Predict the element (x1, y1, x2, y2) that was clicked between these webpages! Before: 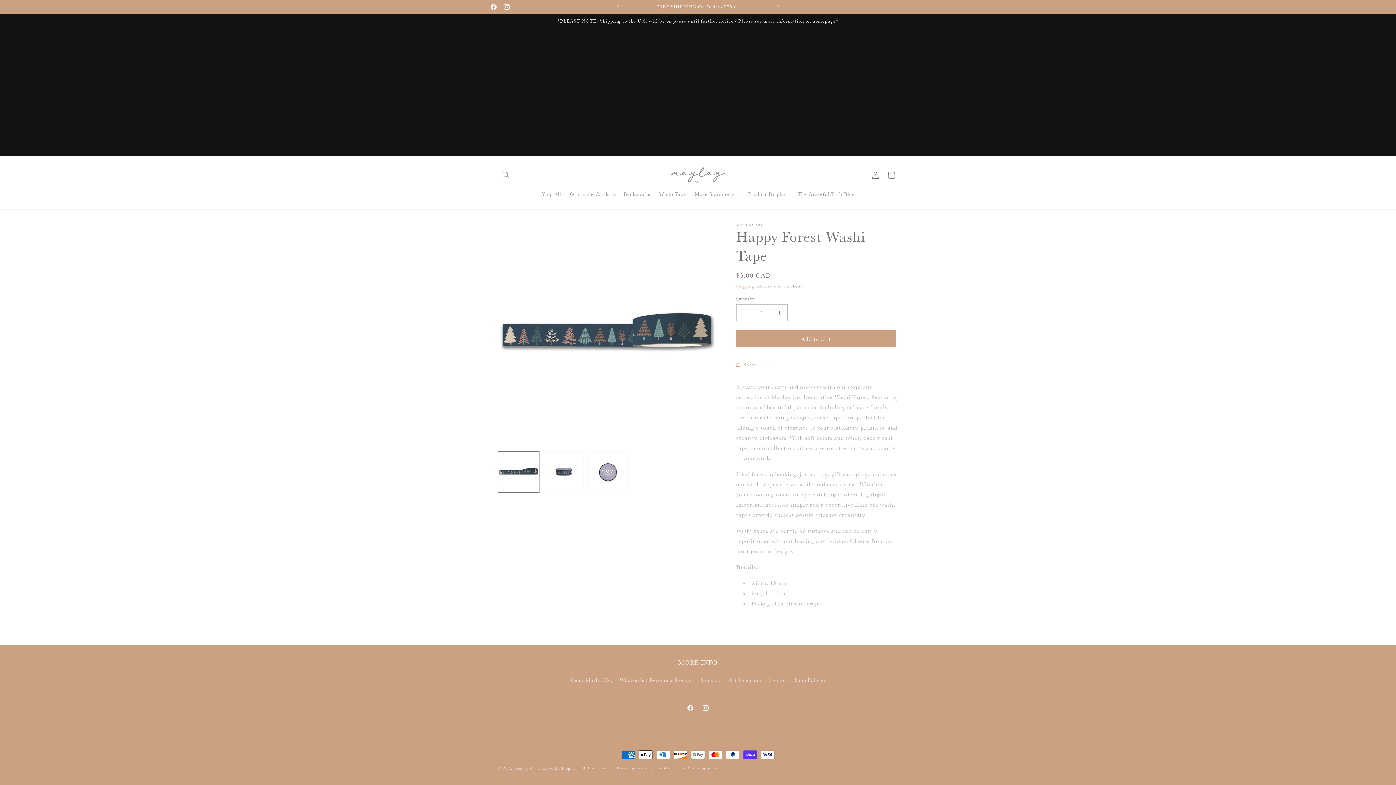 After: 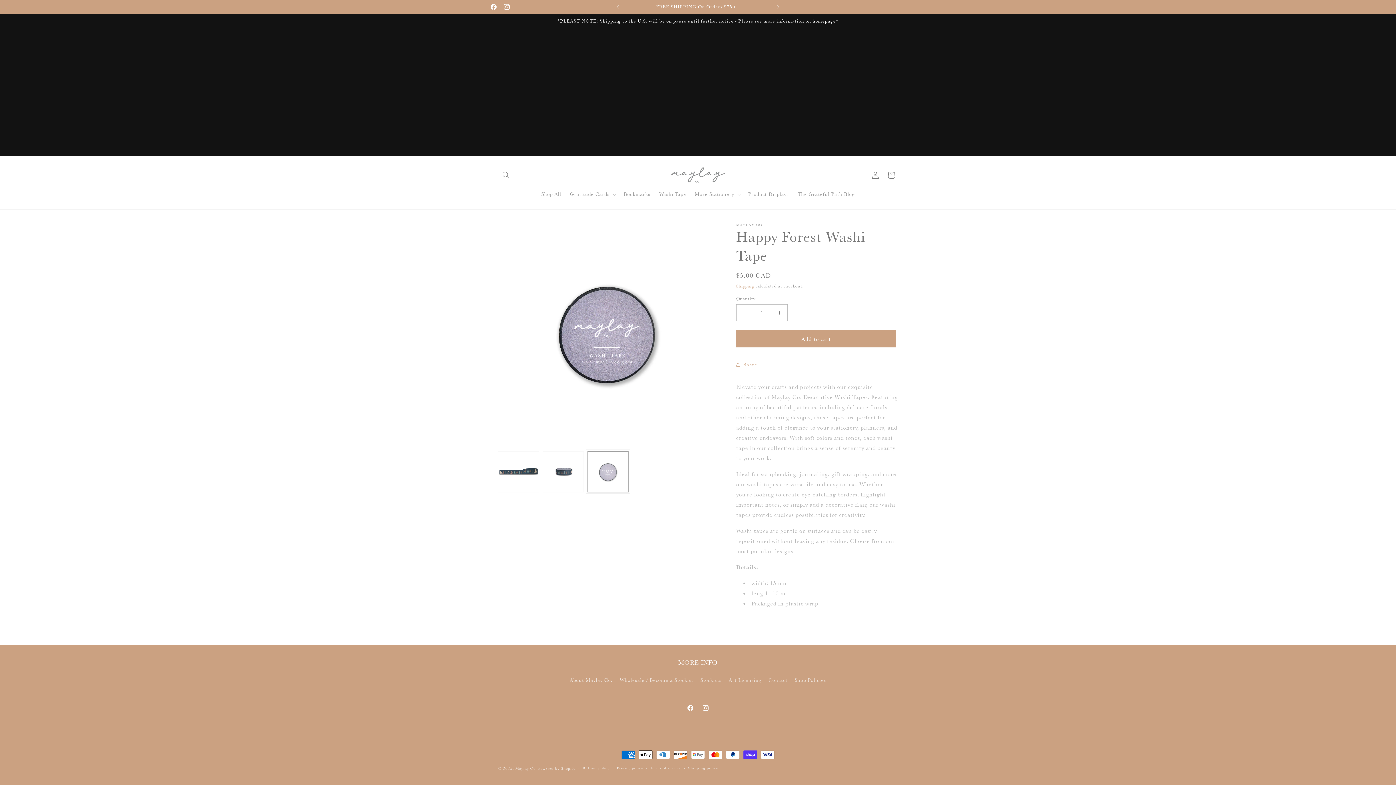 Action: bbox: (587, 451, 628, 492) label: Load image 3 in gallery view